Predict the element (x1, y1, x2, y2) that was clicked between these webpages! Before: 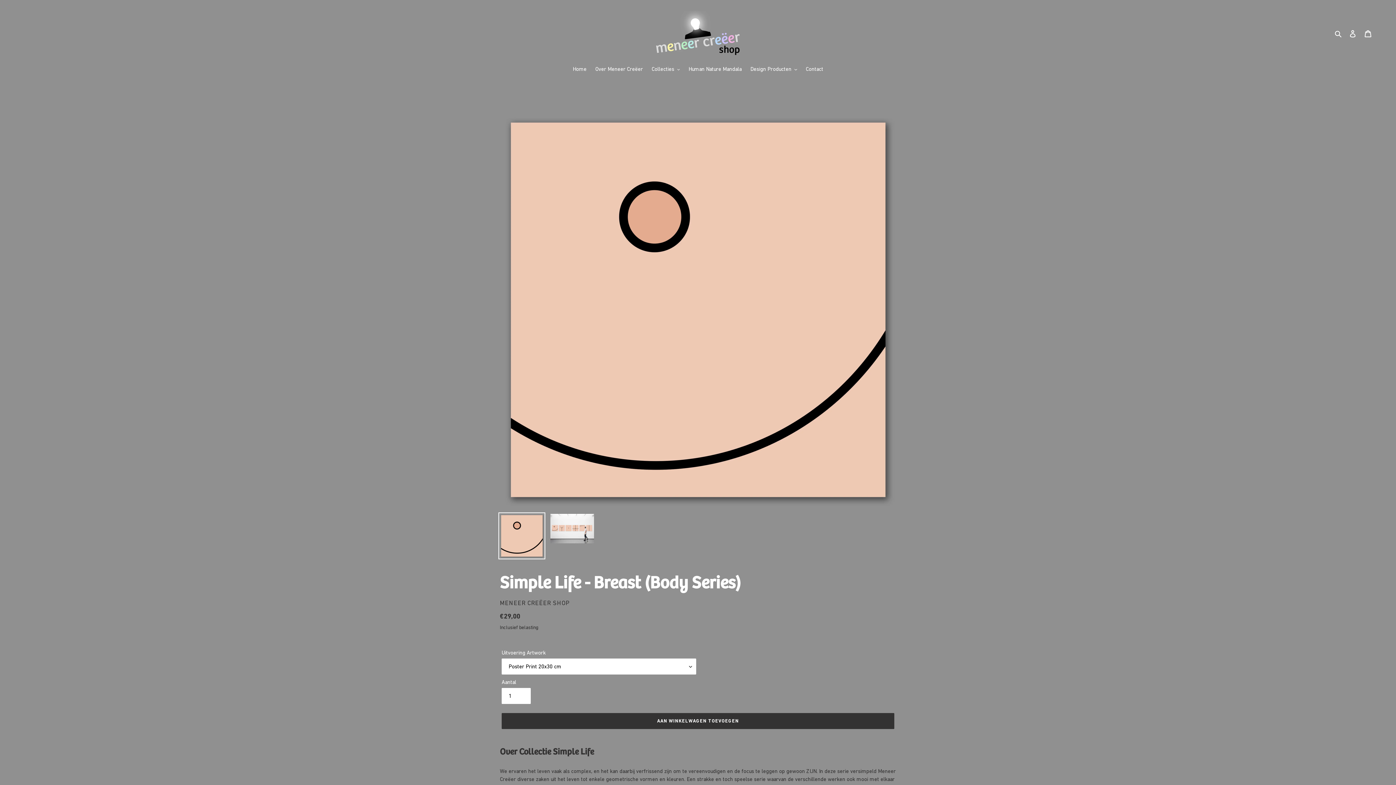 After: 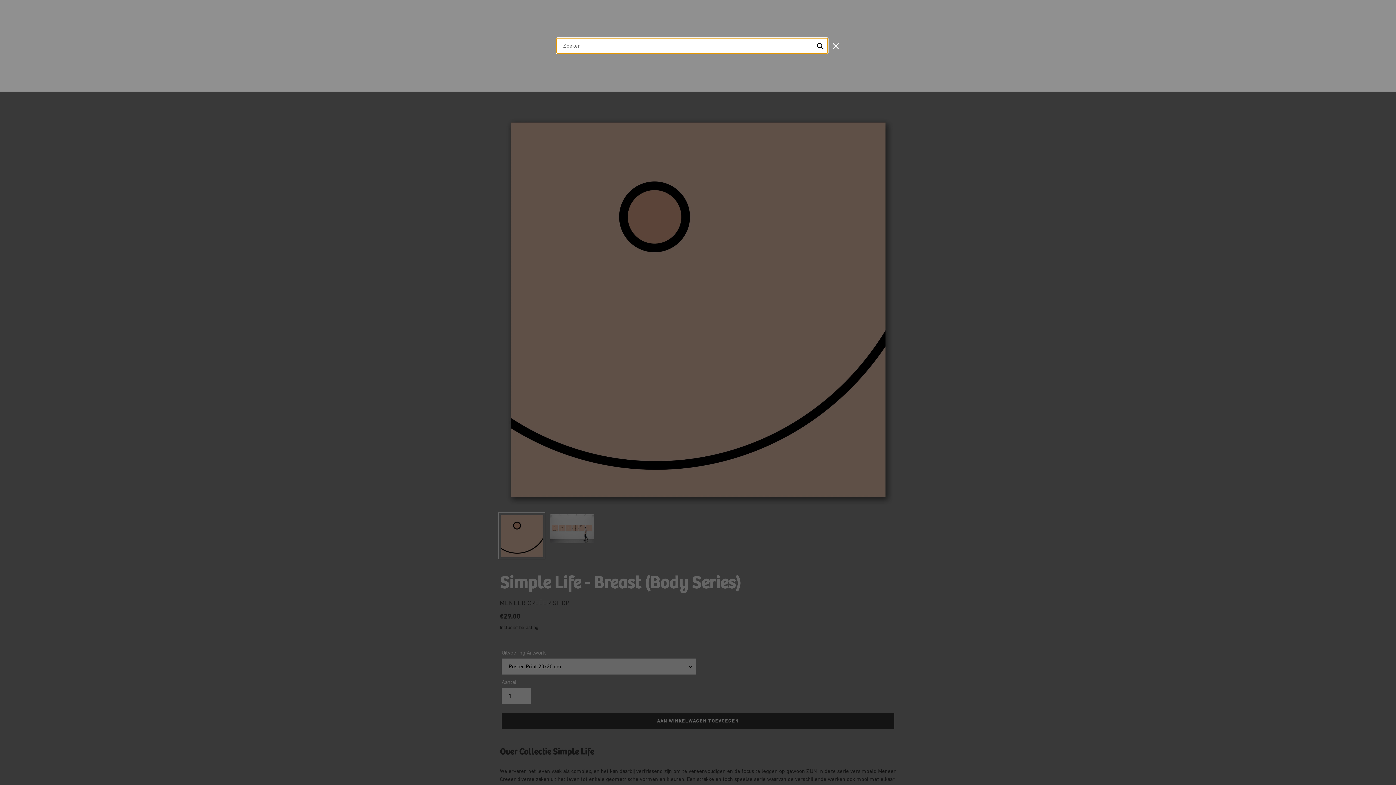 Action: label: Zoeken bbox: (1332, 29, 1345, 37)